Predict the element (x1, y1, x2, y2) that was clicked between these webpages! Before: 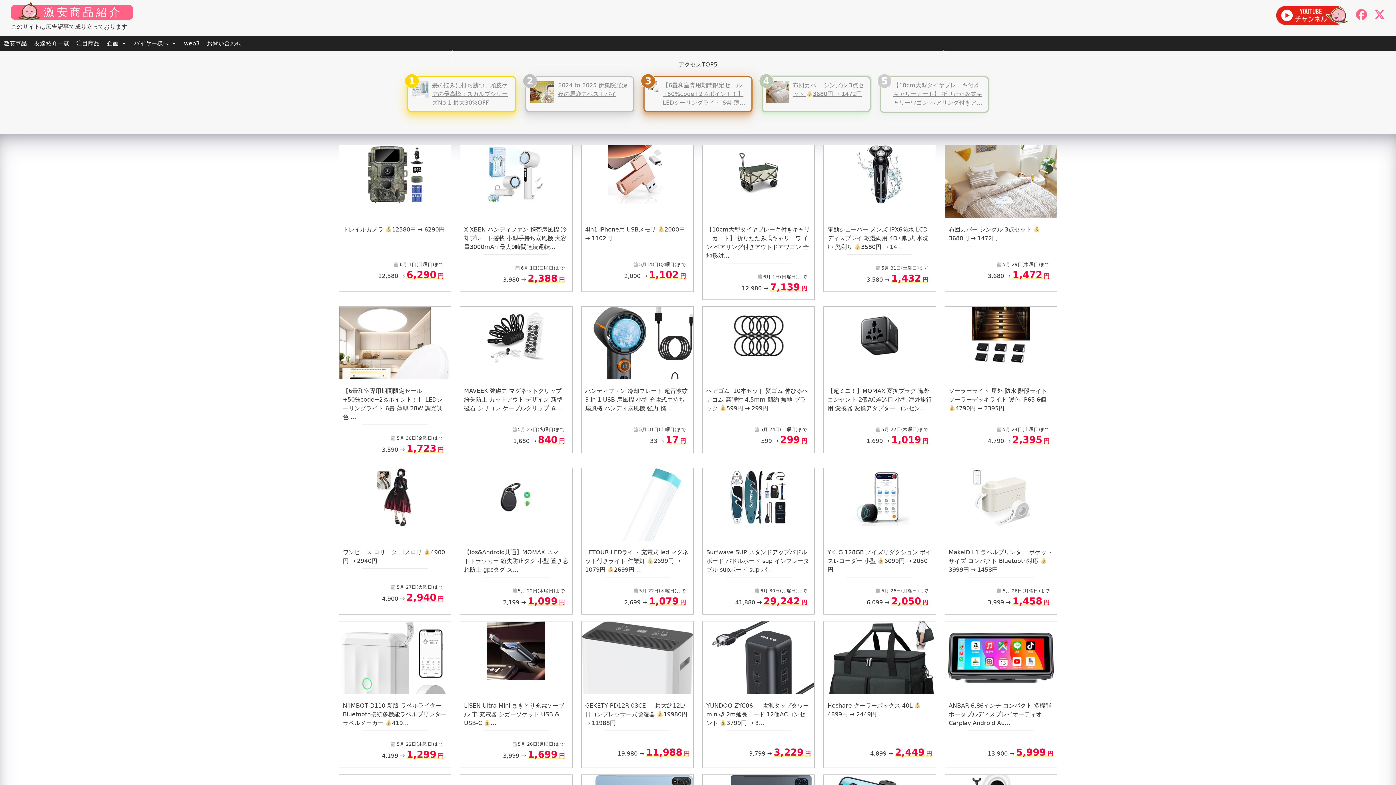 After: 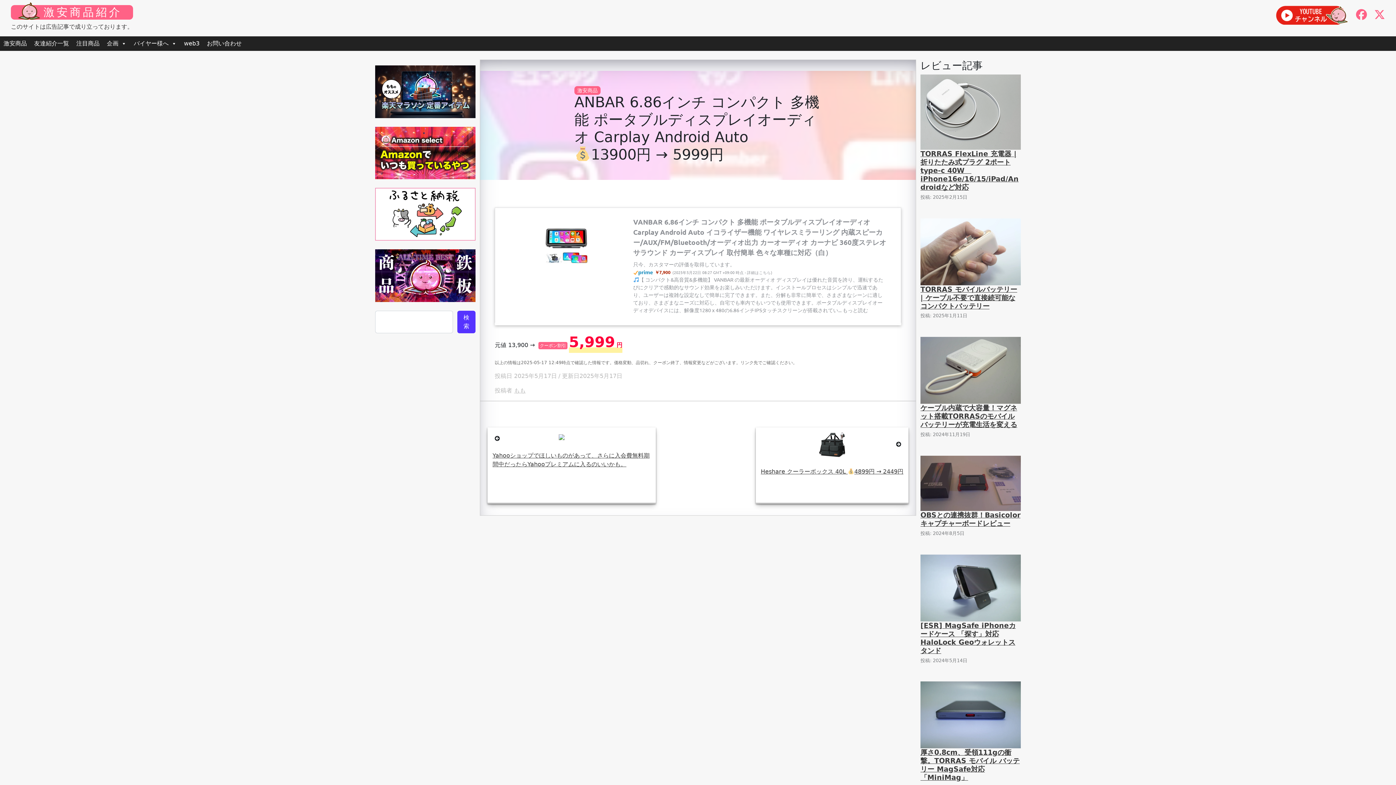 Action: label: ANBAR 6.86インチ コンパクト 多機能 ポータブルディスプレイオーディオ Carplay Android Au…

13,900 → 5,999 円 bbox: (944, 621, 1057, 768)